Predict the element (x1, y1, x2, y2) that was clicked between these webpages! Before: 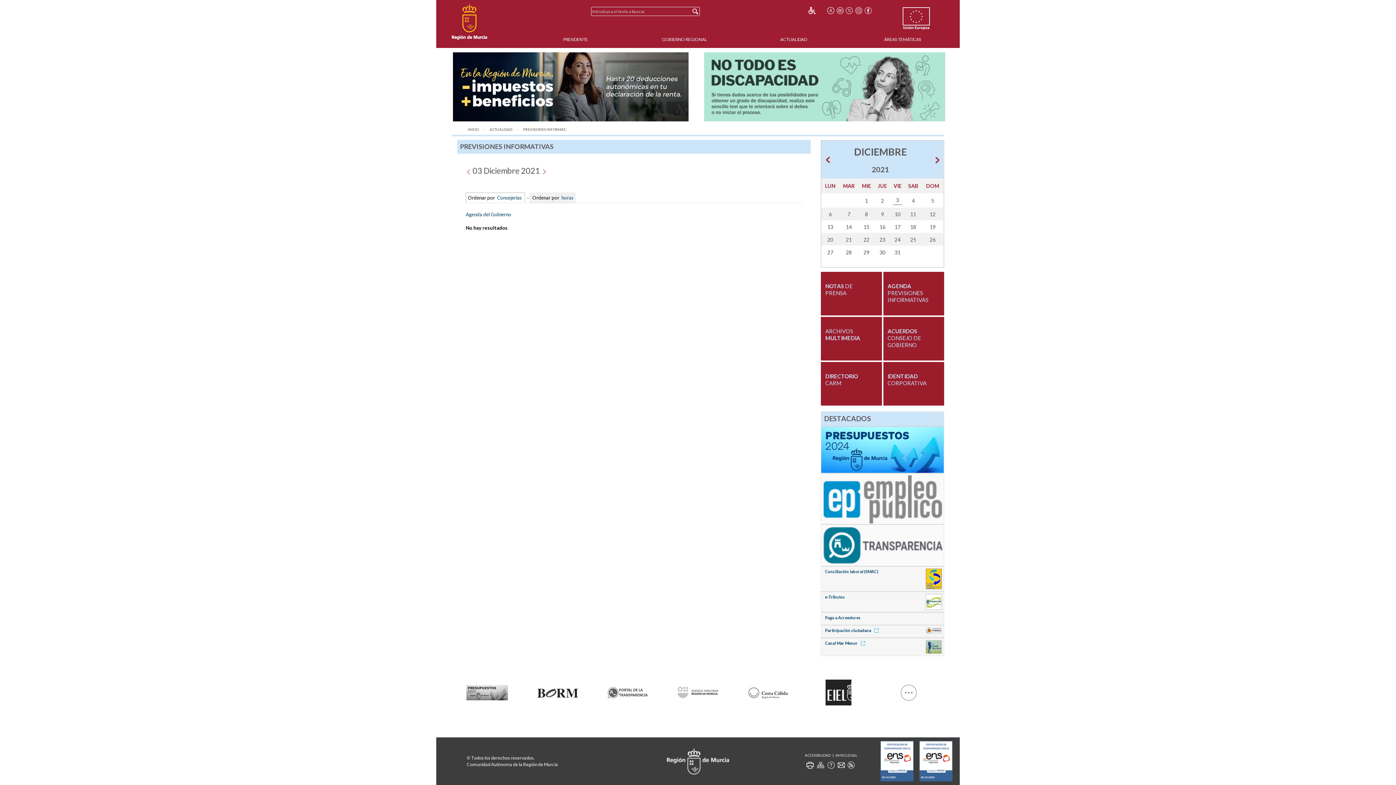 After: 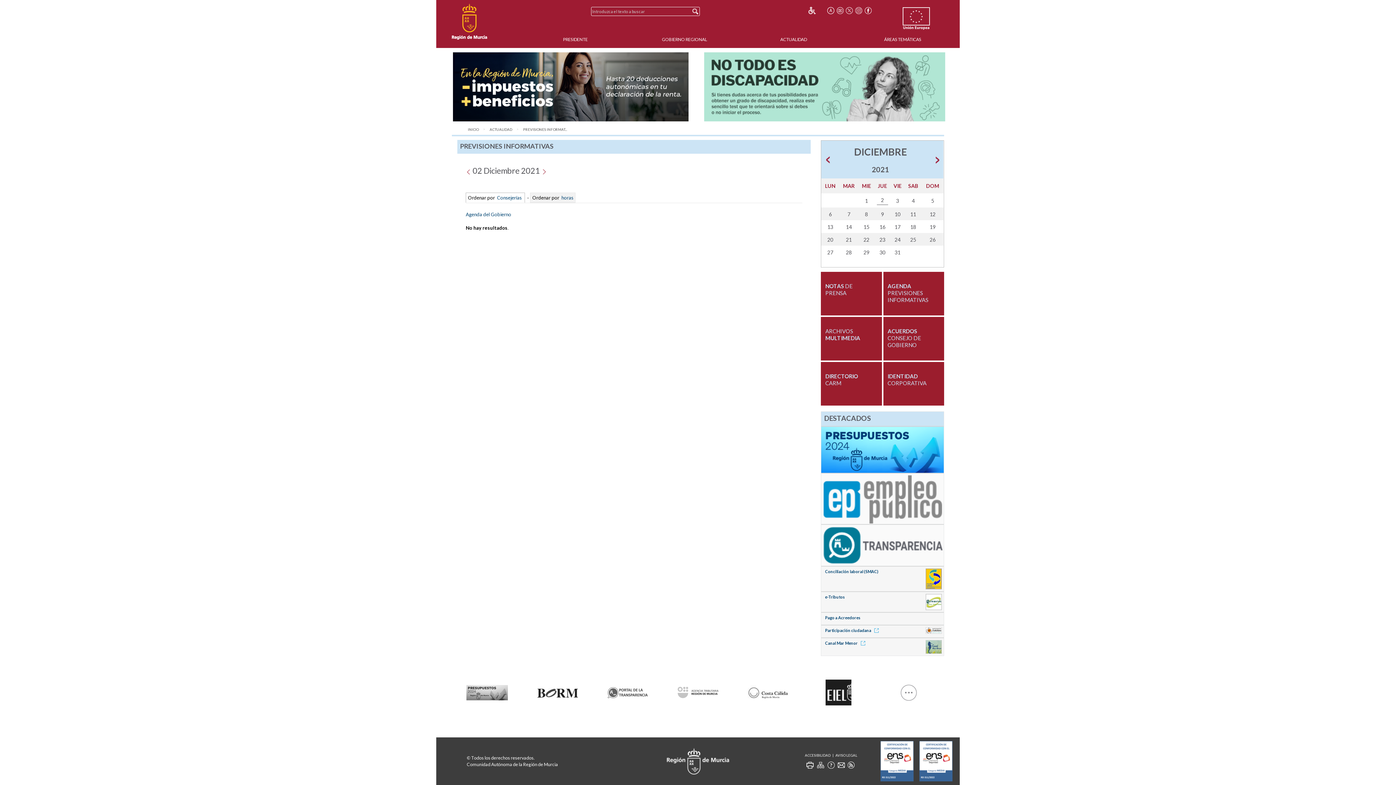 Action: bbox: (465, 165, 471, 175)